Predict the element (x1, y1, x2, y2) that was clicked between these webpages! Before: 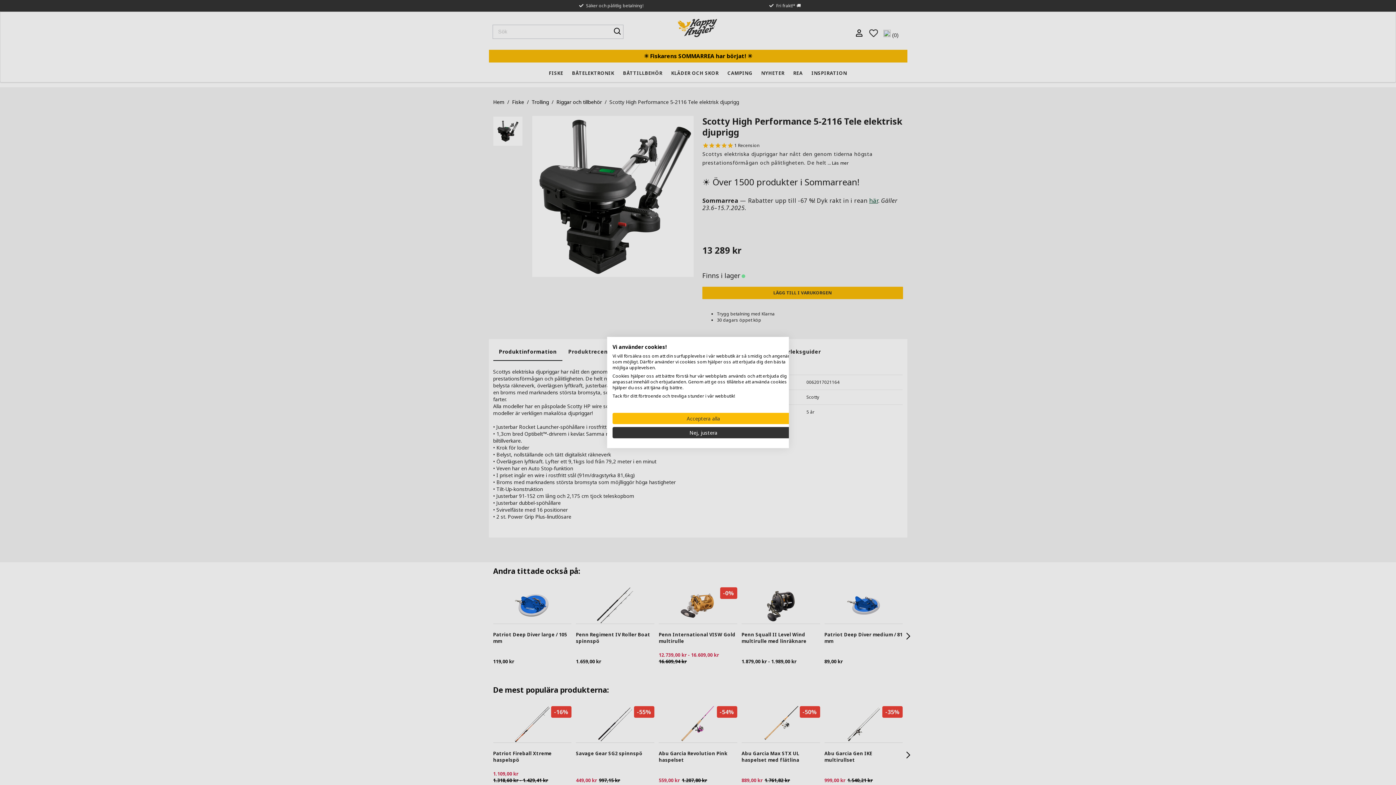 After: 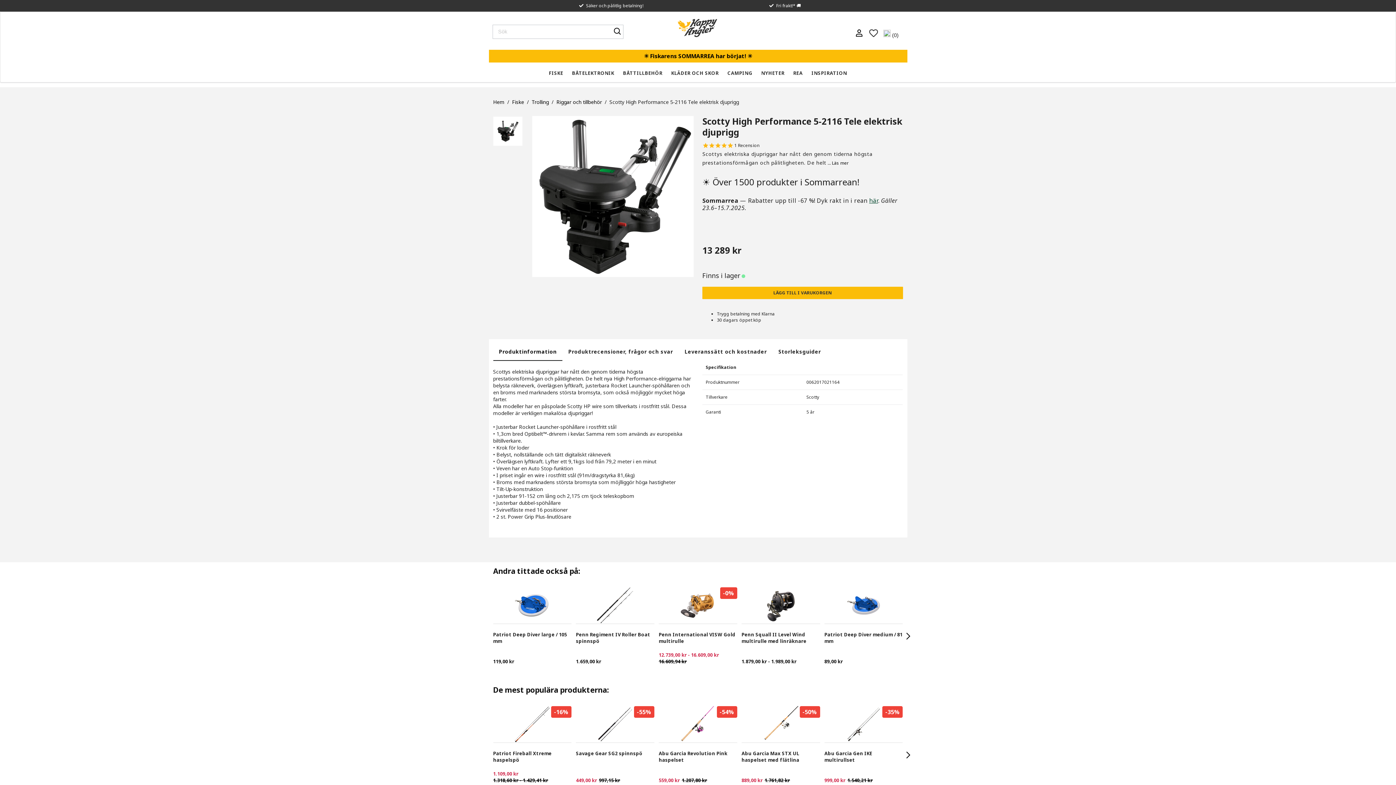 Action: label: Acceptera alla cookies bbox: (612, 413, 794, 424)